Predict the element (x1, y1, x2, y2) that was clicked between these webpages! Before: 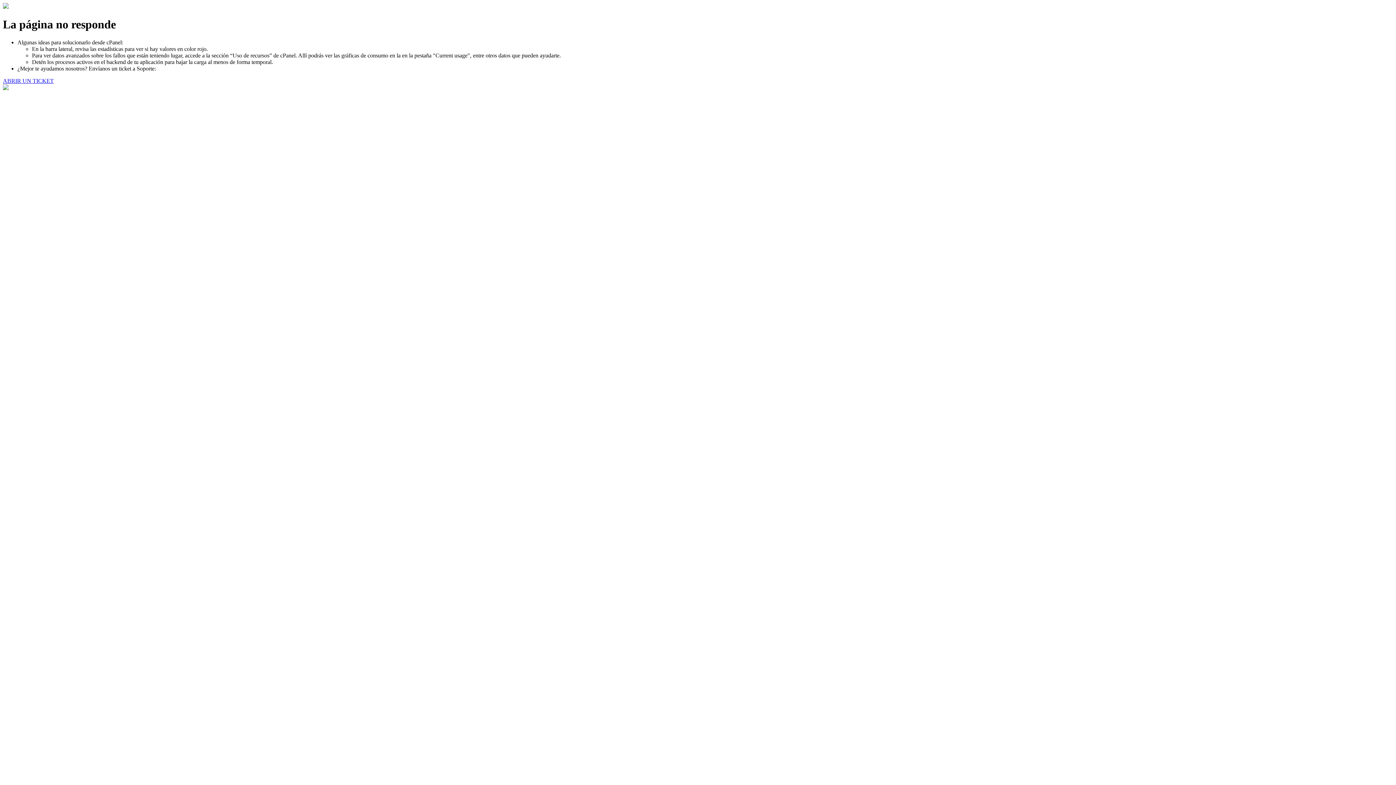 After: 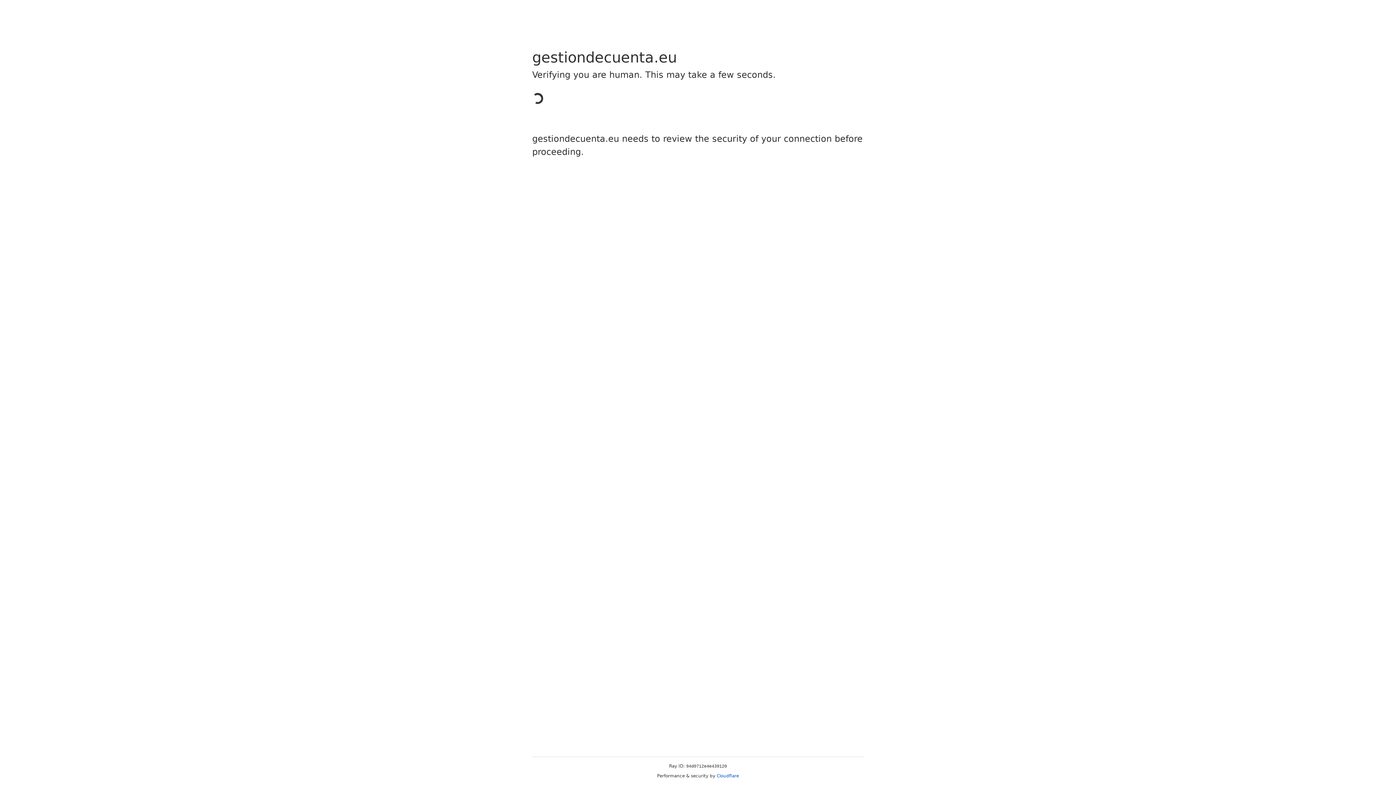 Action: bbox: (2, 77, 53, 83) label: ABRIR UN TICKET